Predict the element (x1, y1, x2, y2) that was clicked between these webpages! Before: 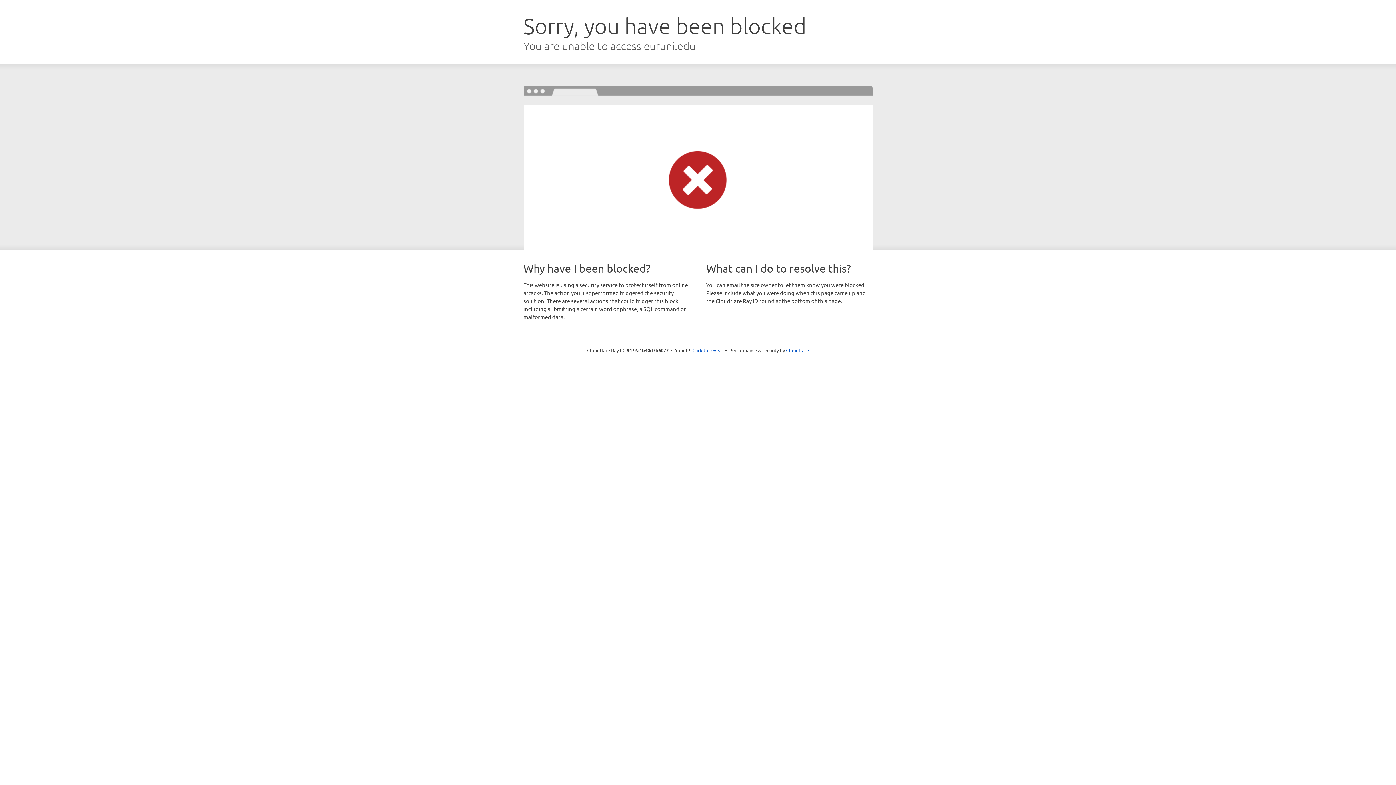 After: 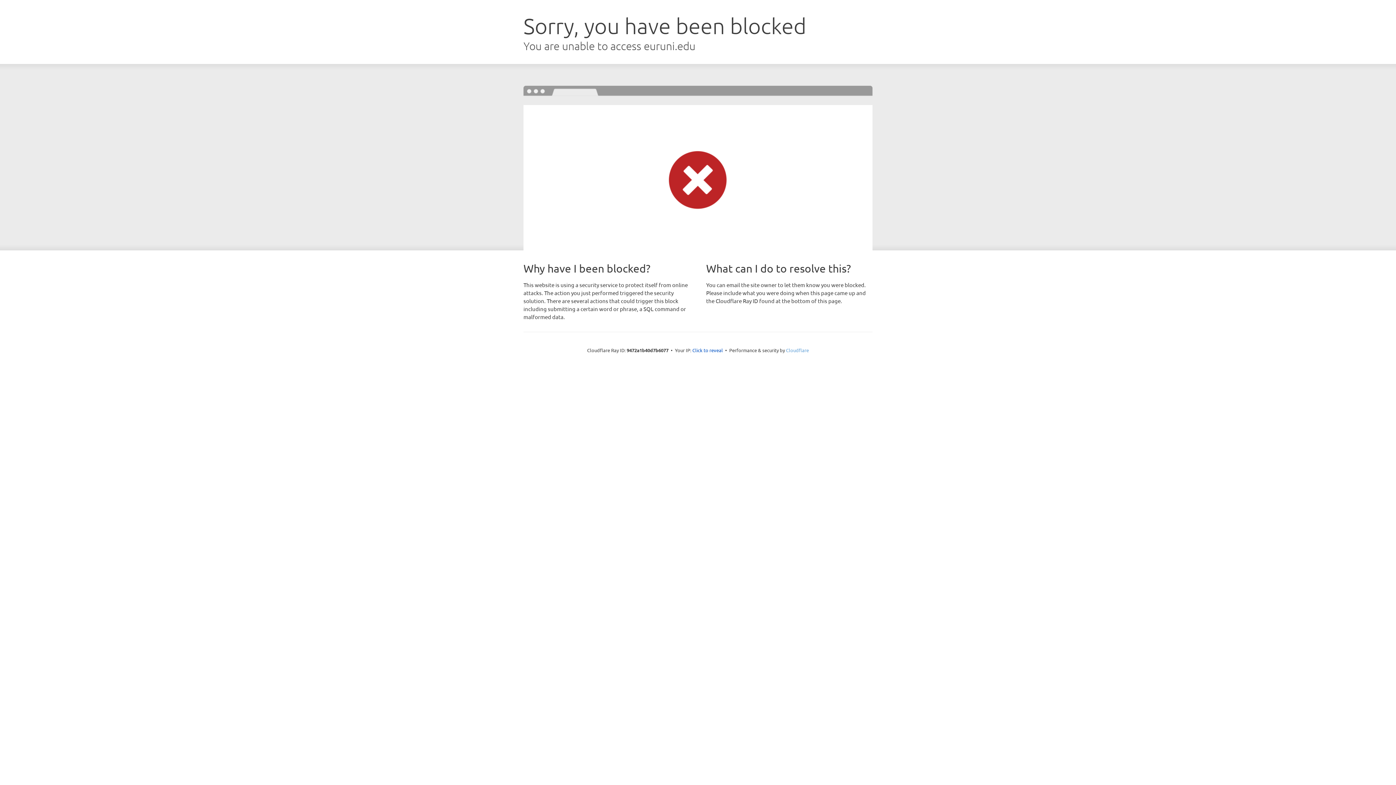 Action: label: Cloudflare bbox: (786, 347, 809, 353)